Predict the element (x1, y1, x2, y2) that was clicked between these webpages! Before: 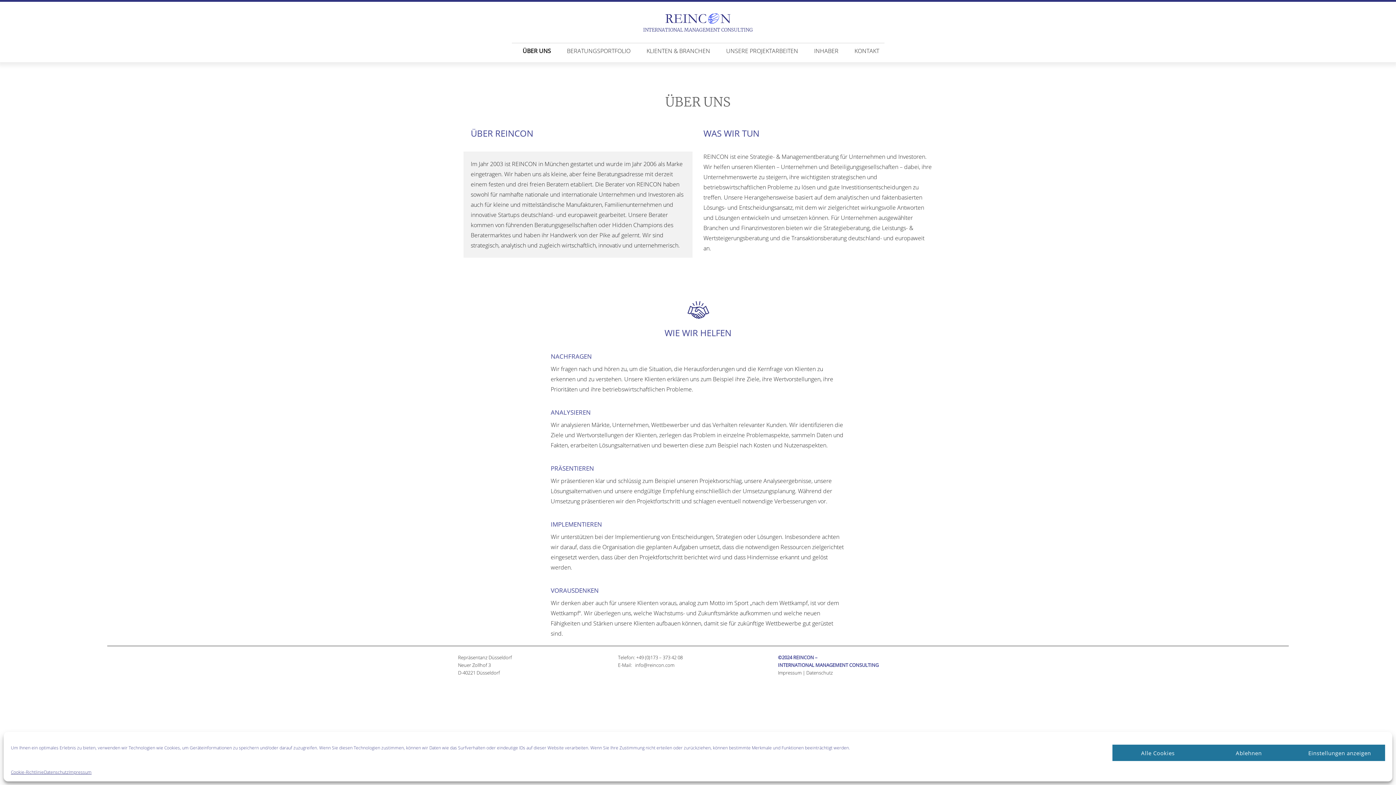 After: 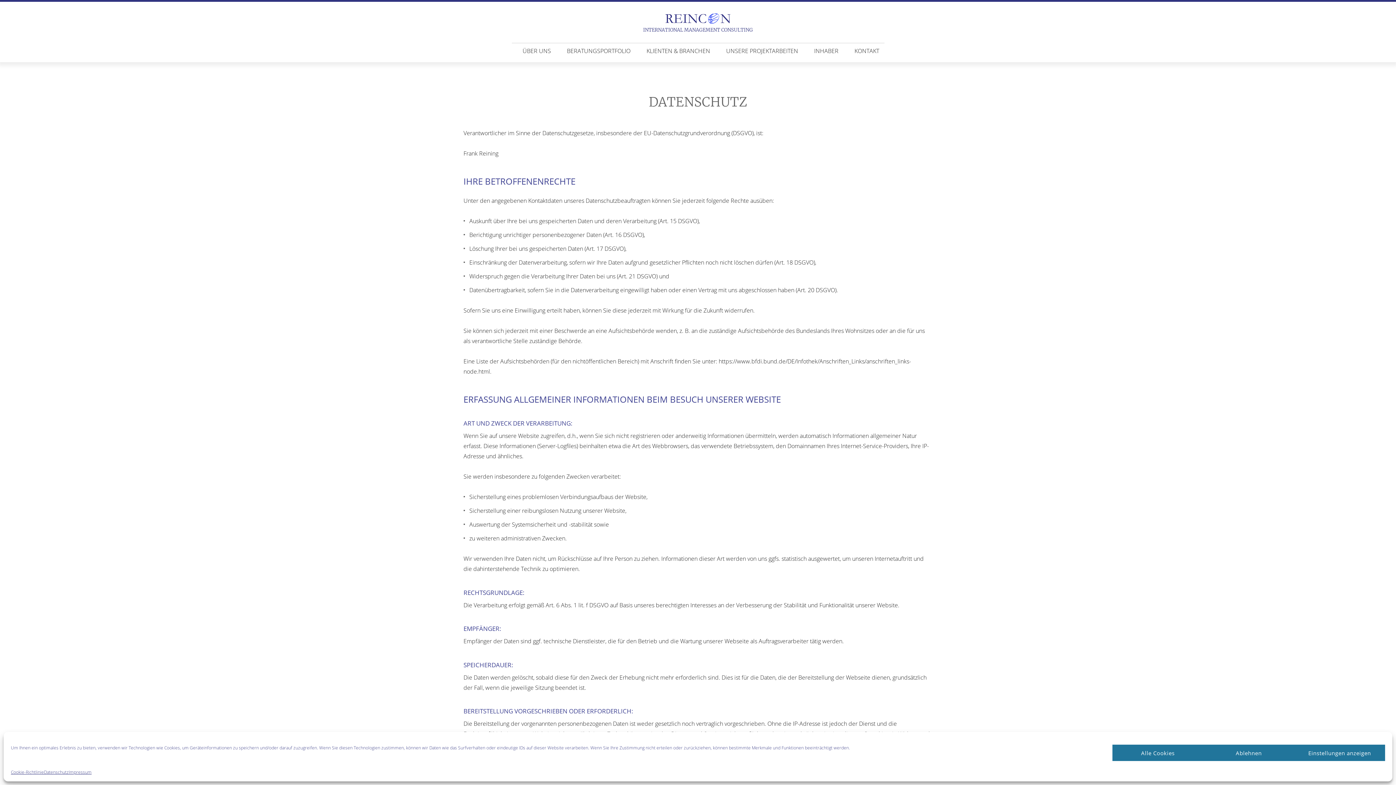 Action: bbox: (44, 768, 68, 776) label: Datenschutz